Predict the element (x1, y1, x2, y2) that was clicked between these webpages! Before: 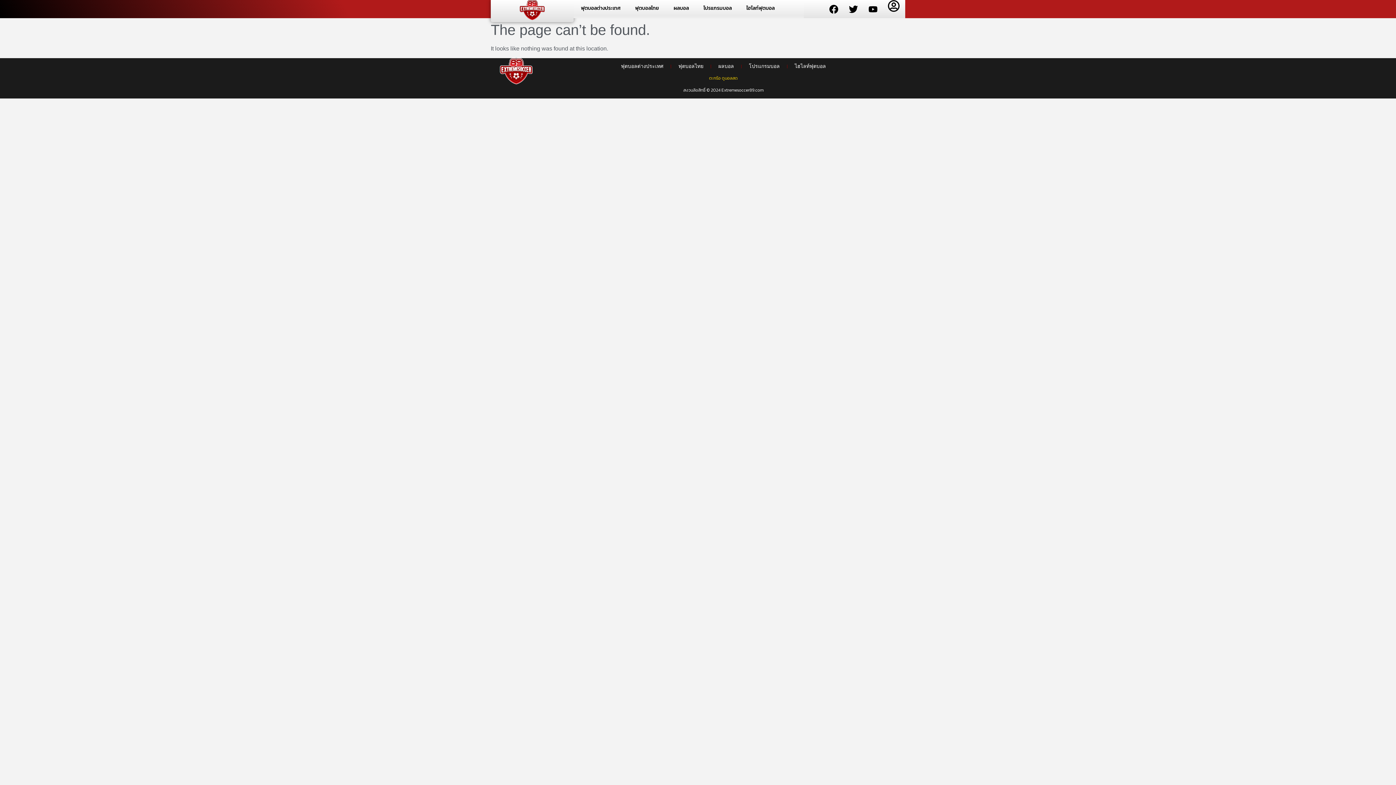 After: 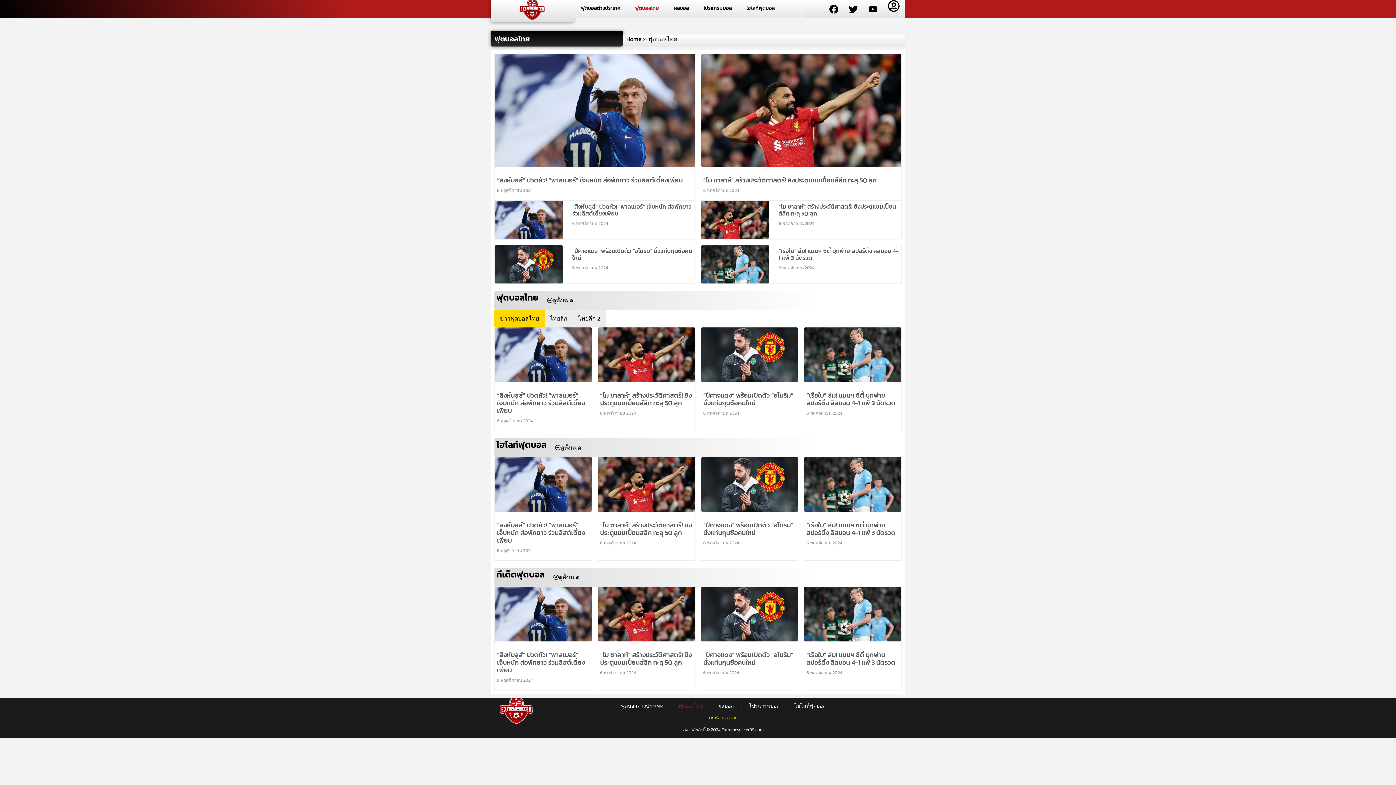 Action: bbox: (628, 0, 666, 16) label: ฟุตบอลไทย